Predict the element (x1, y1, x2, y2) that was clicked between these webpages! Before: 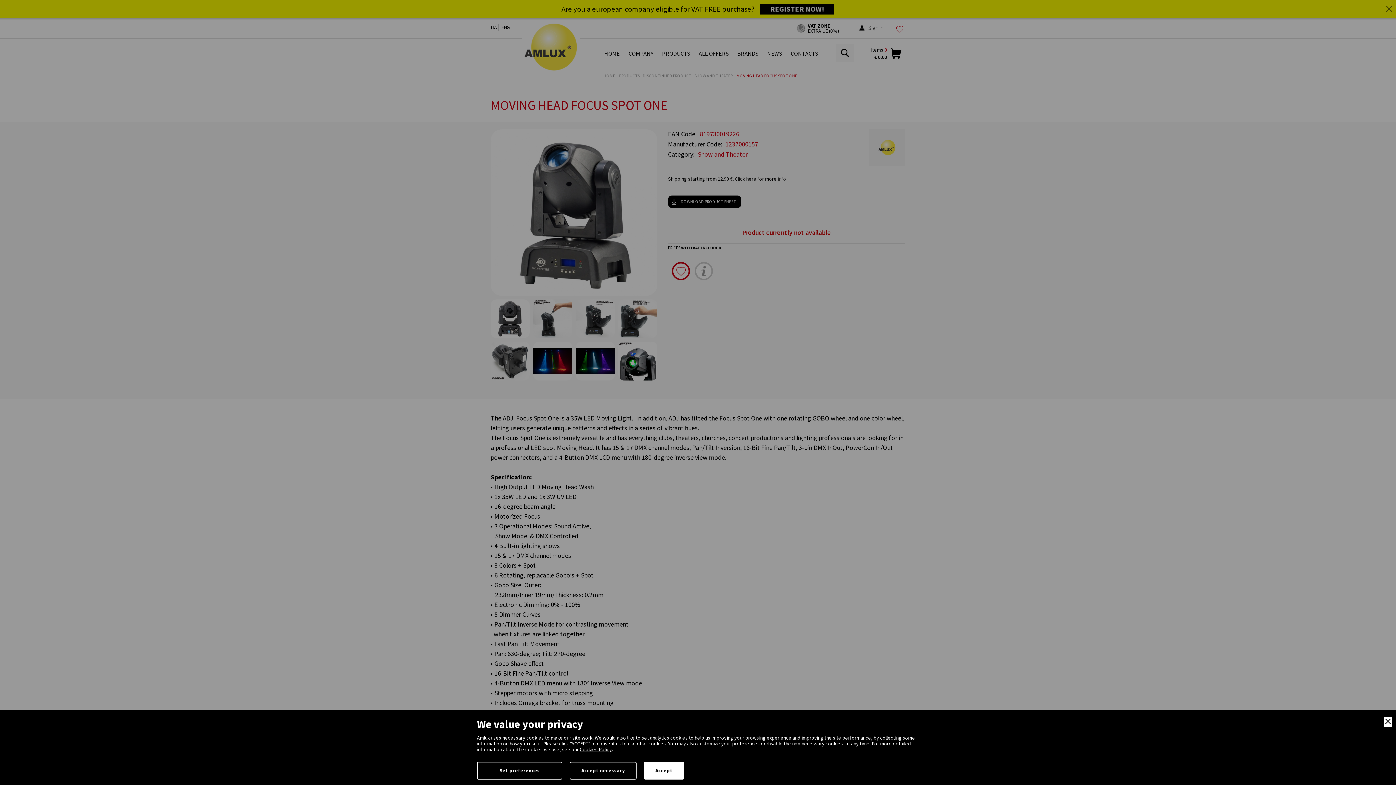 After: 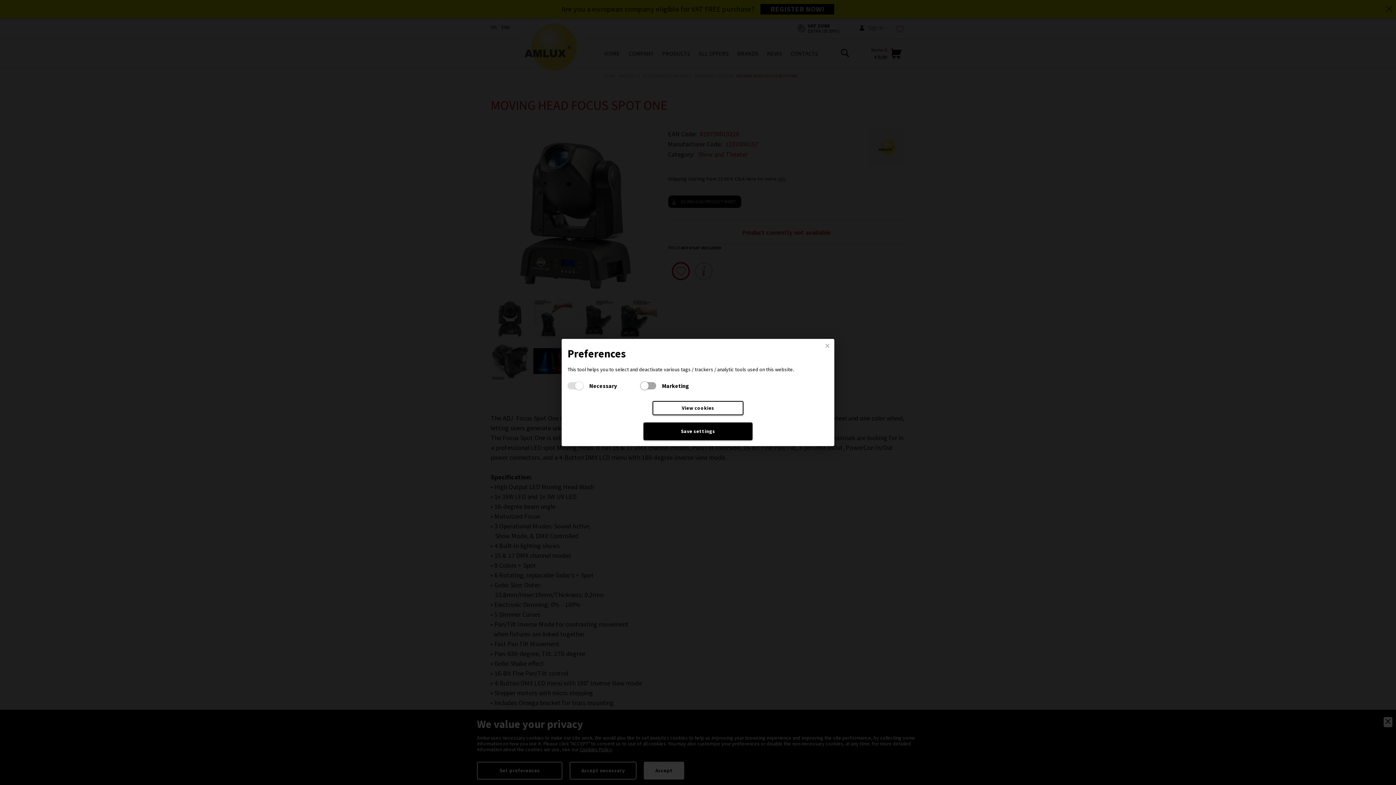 Action: label: Set preferences bbox: (477, 762, 562, 780)